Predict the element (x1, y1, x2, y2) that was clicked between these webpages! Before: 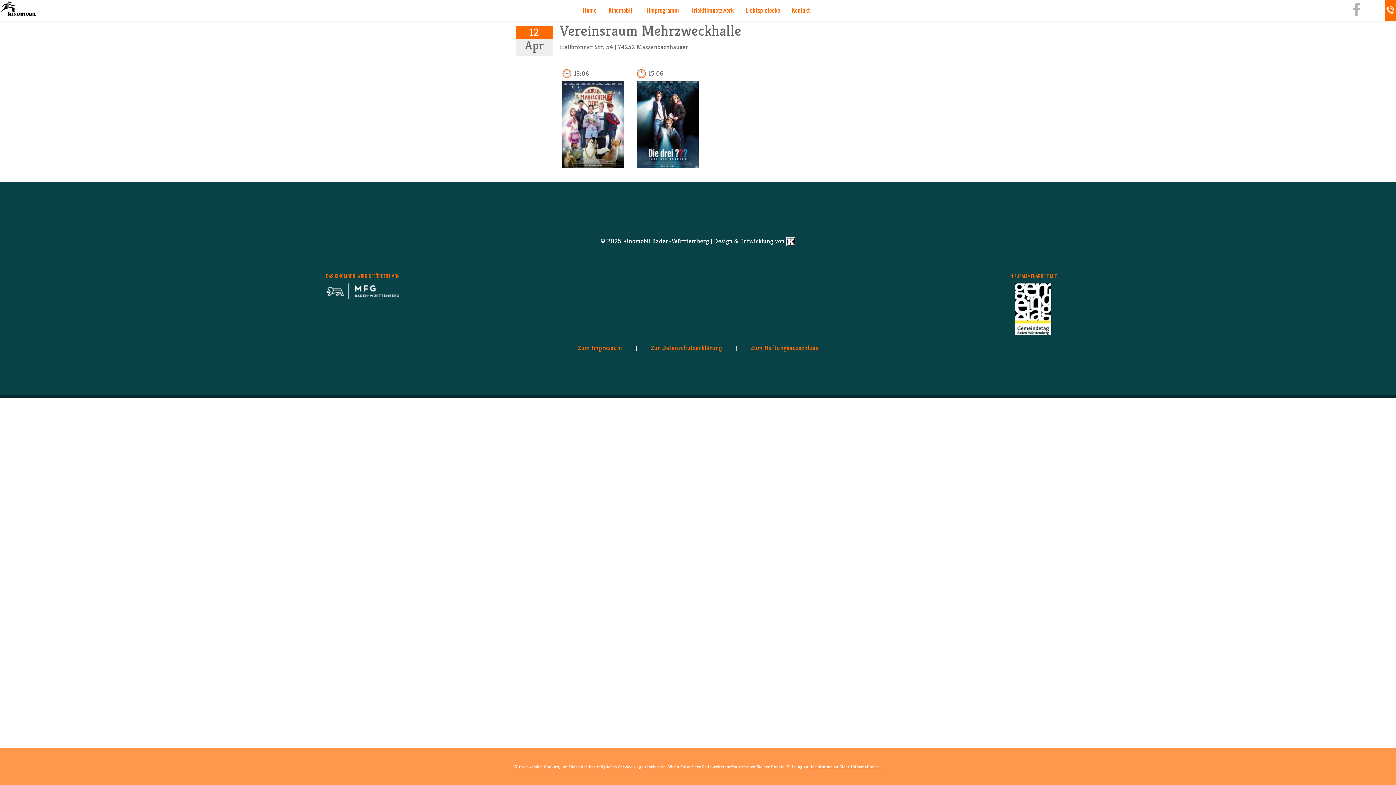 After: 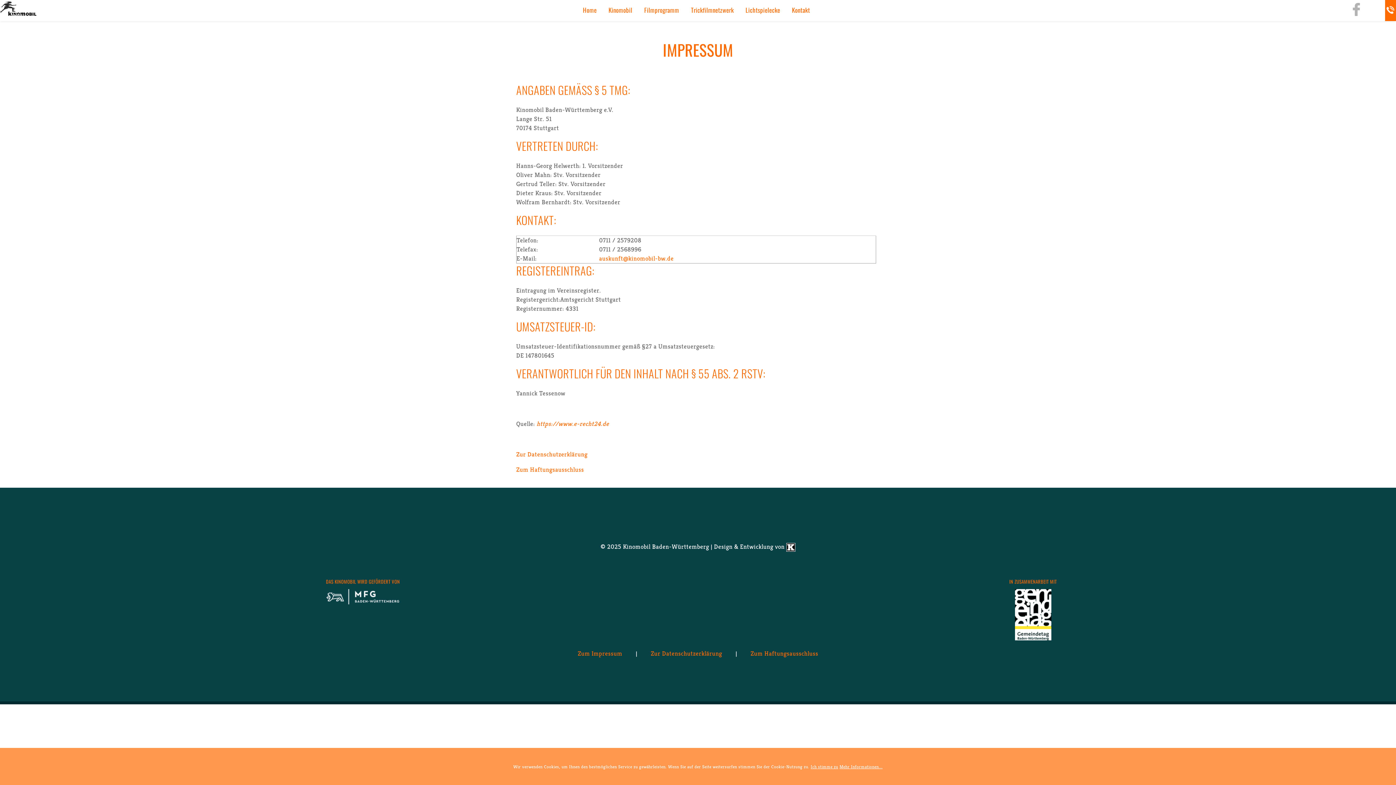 Action: bbox: (564, 330, 635, 365) label: Zum Im­pres­sum